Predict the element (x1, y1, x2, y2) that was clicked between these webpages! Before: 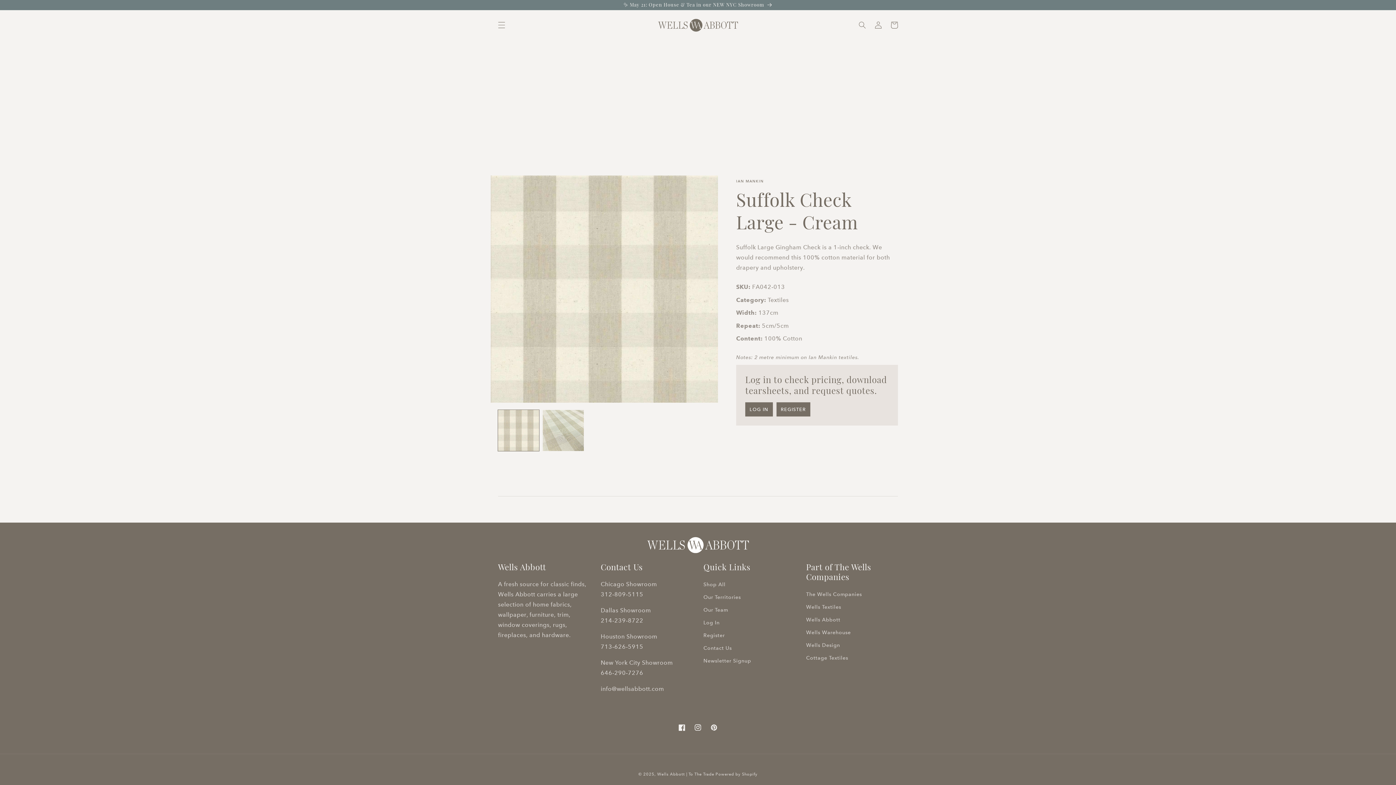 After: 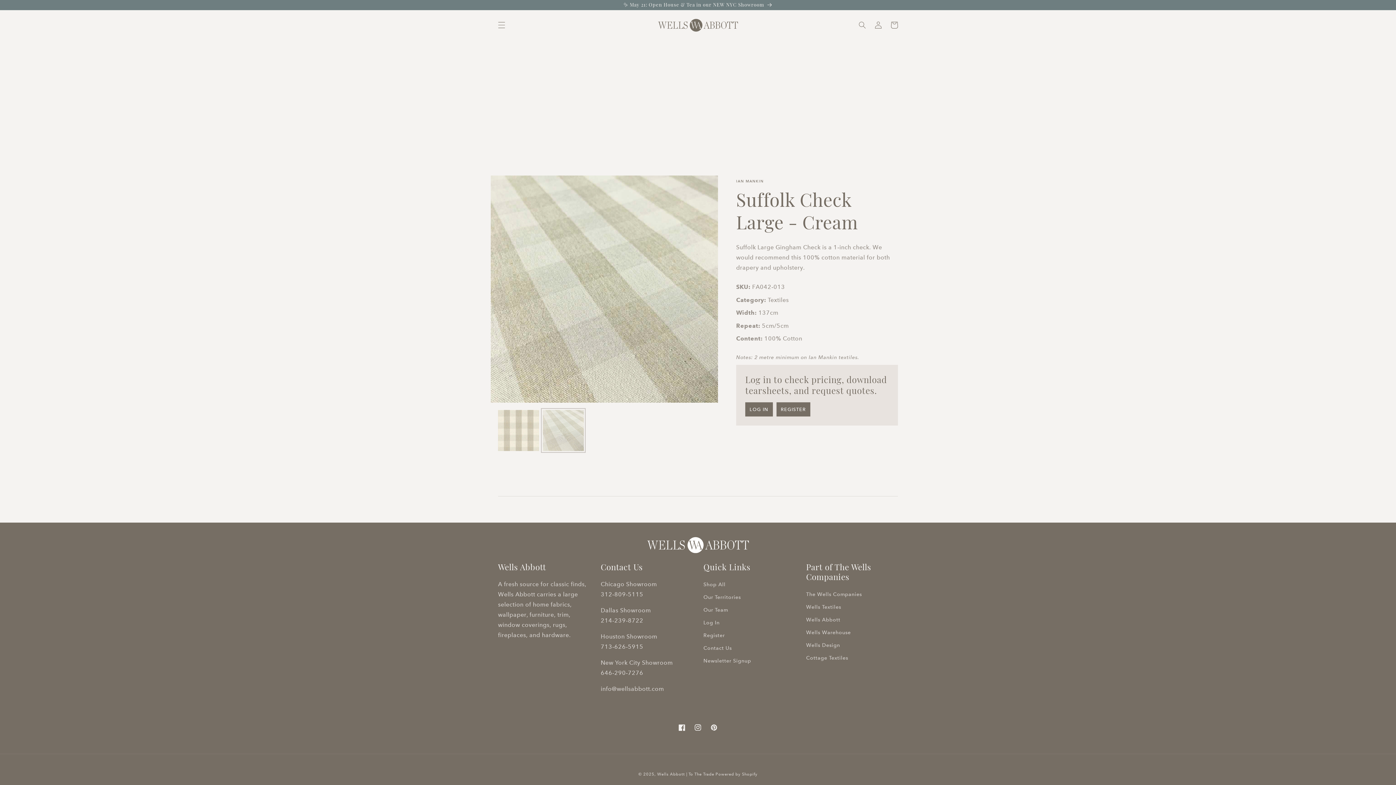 Action: label: Load image 2 in gallery view bbox: (542, 410, 584, 451)